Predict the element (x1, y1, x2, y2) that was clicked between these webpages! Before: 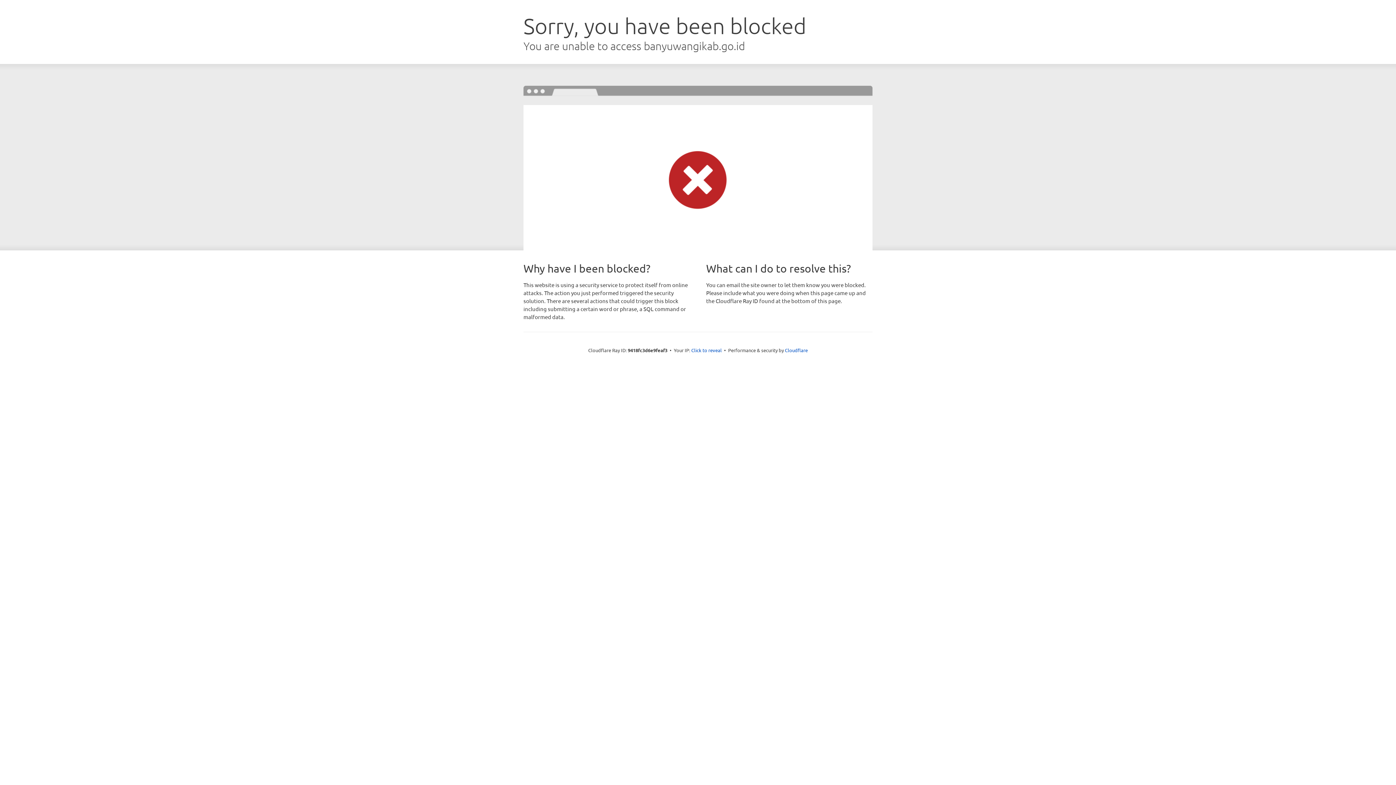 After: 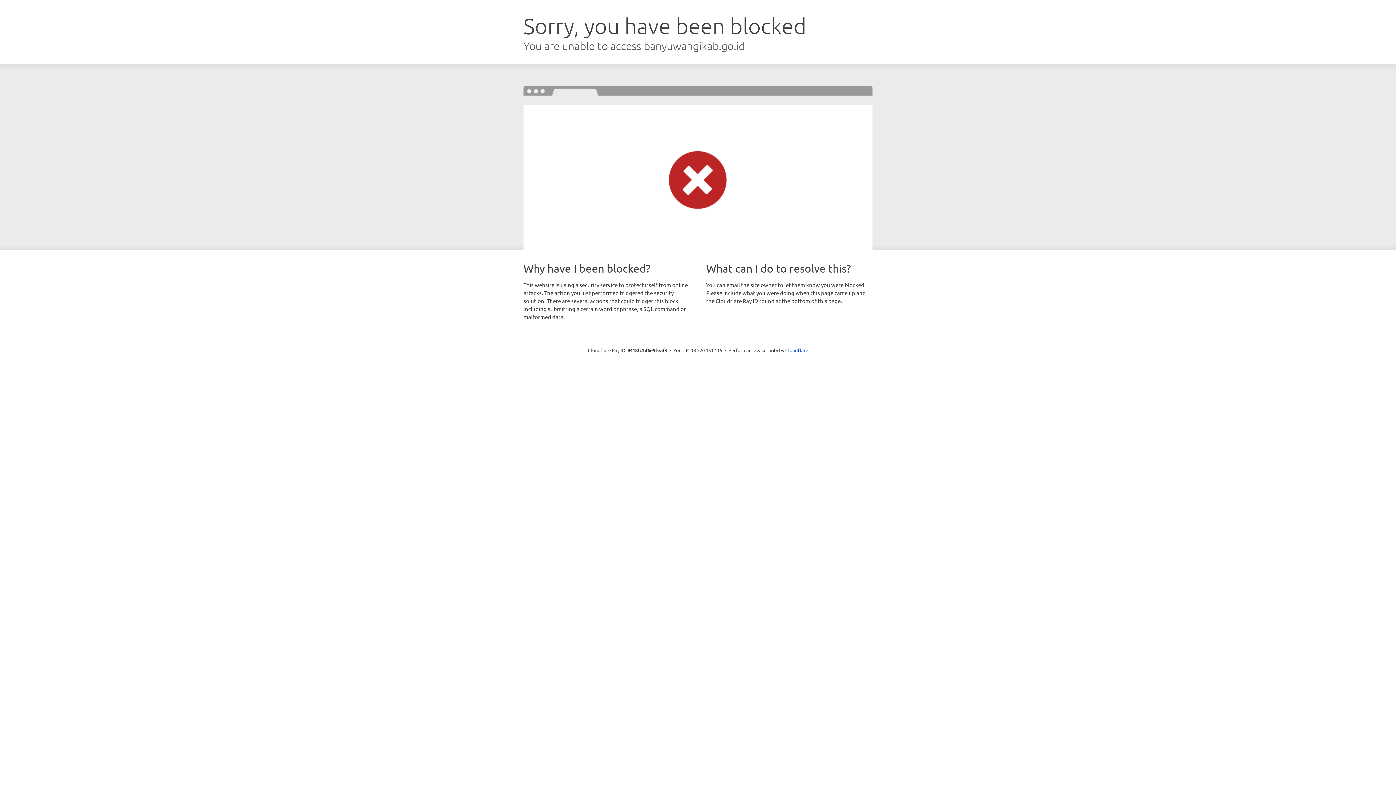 Action: label: Click to reveal bbox: (691, 346, 722, 353)